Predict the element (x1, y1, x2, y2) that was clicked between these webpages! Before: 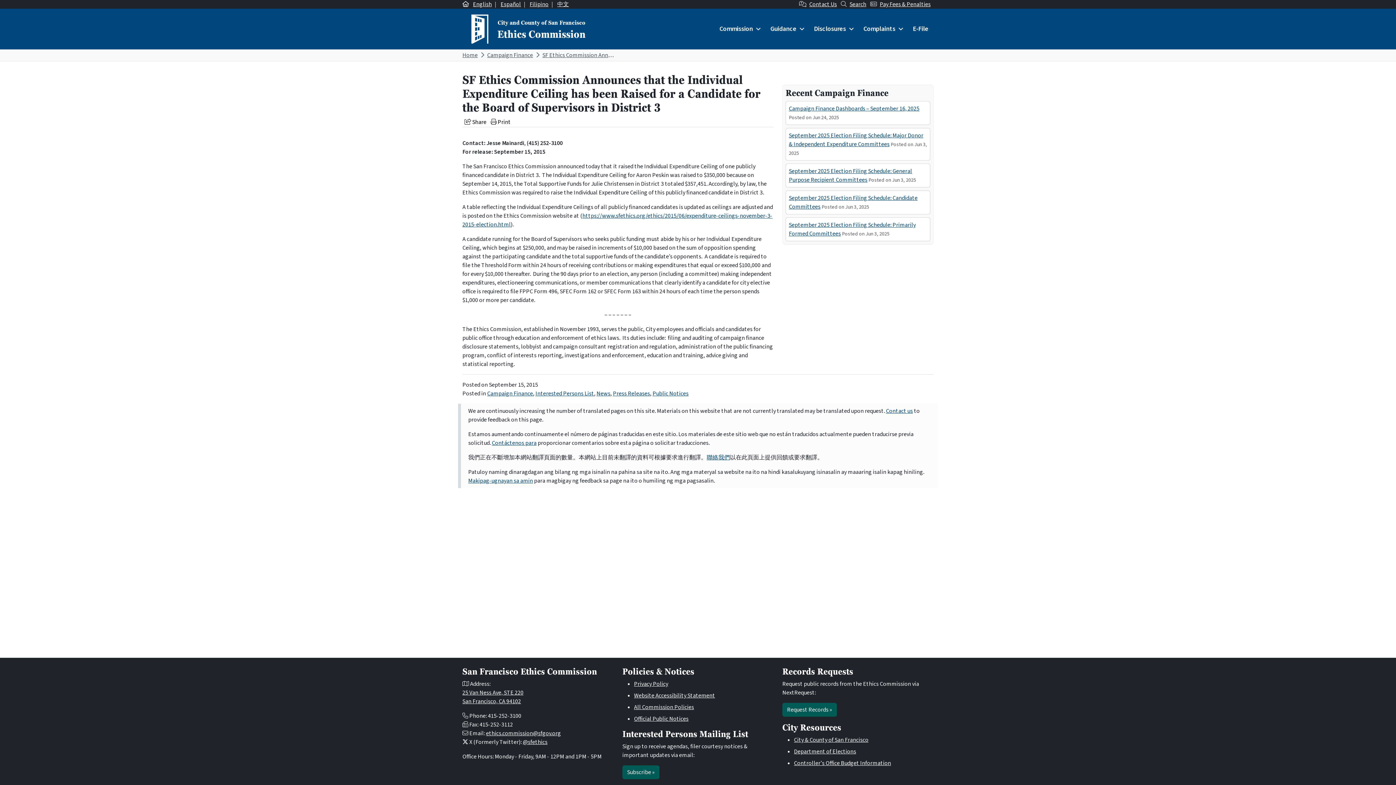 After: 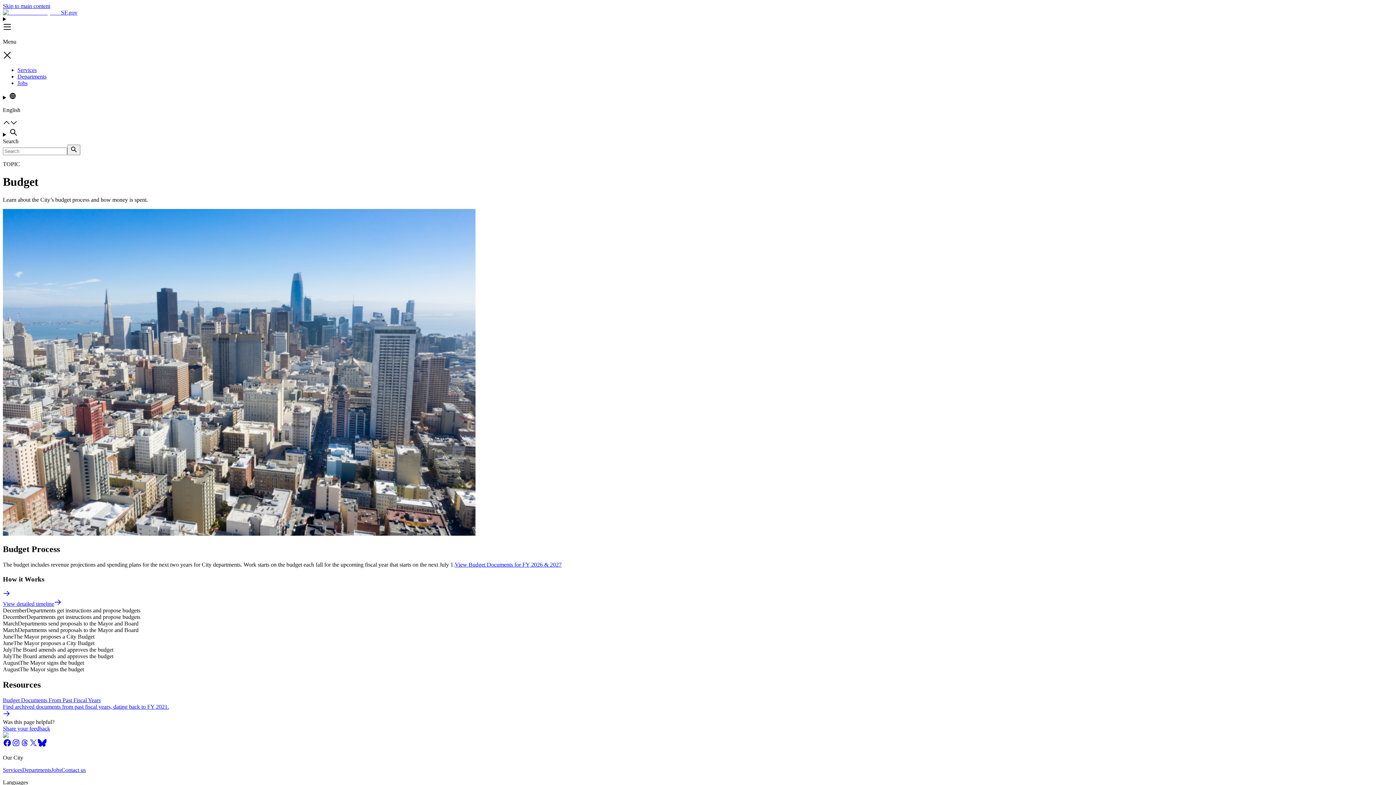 Action: bbox: (794, 759, 891, 767) label: Controller's Office Budget Information